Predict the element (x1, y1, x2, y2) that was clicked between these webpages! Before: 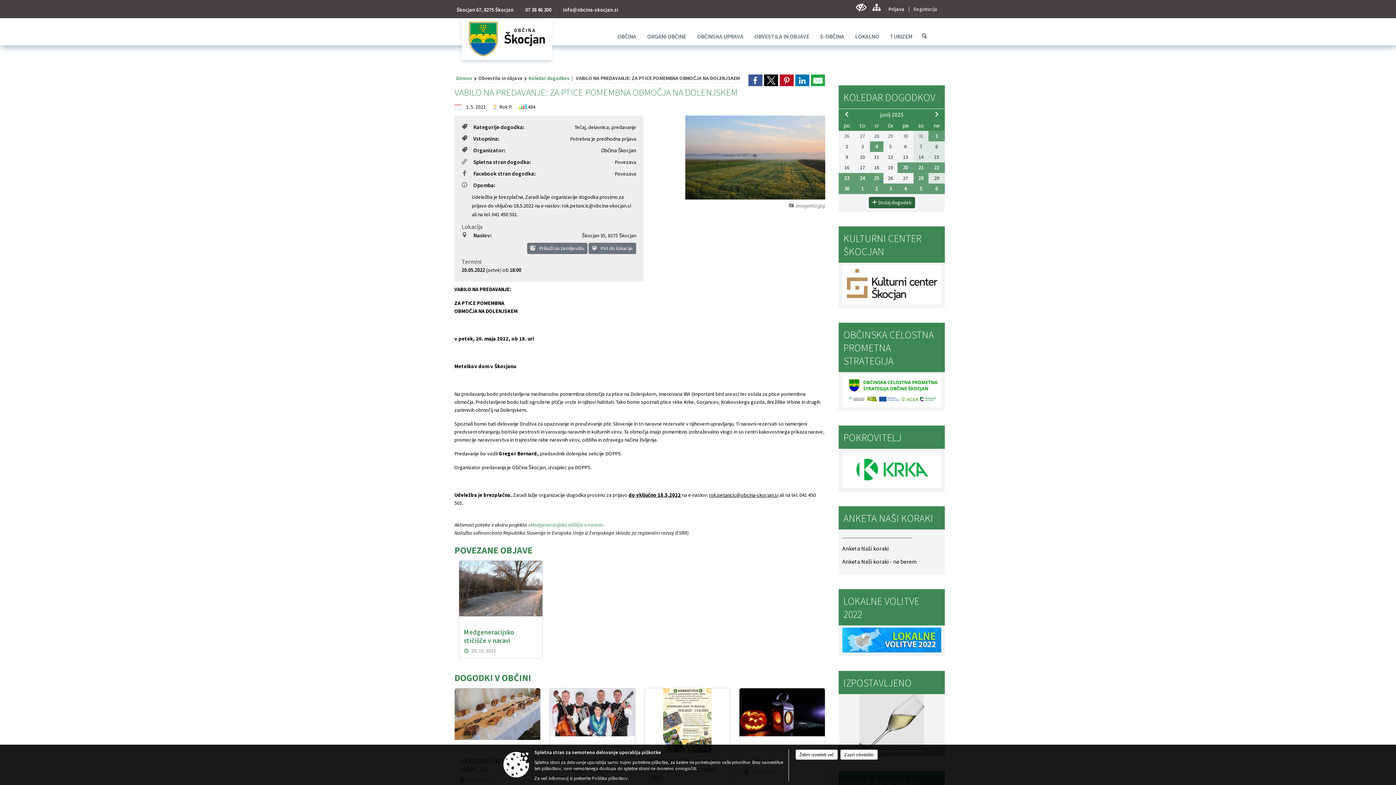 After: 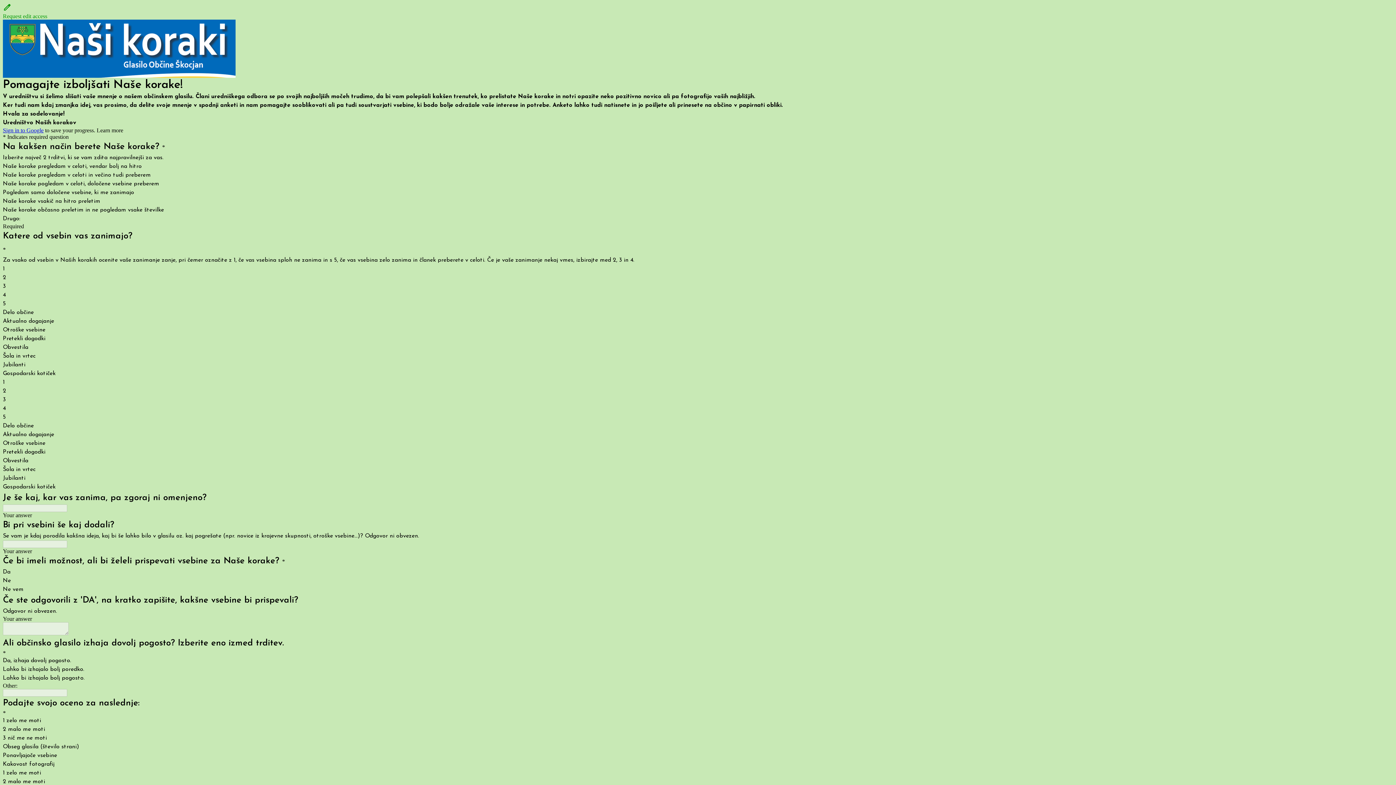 Action: bbox: (842, 545, 889, 552) label: Anketa Naši koraki